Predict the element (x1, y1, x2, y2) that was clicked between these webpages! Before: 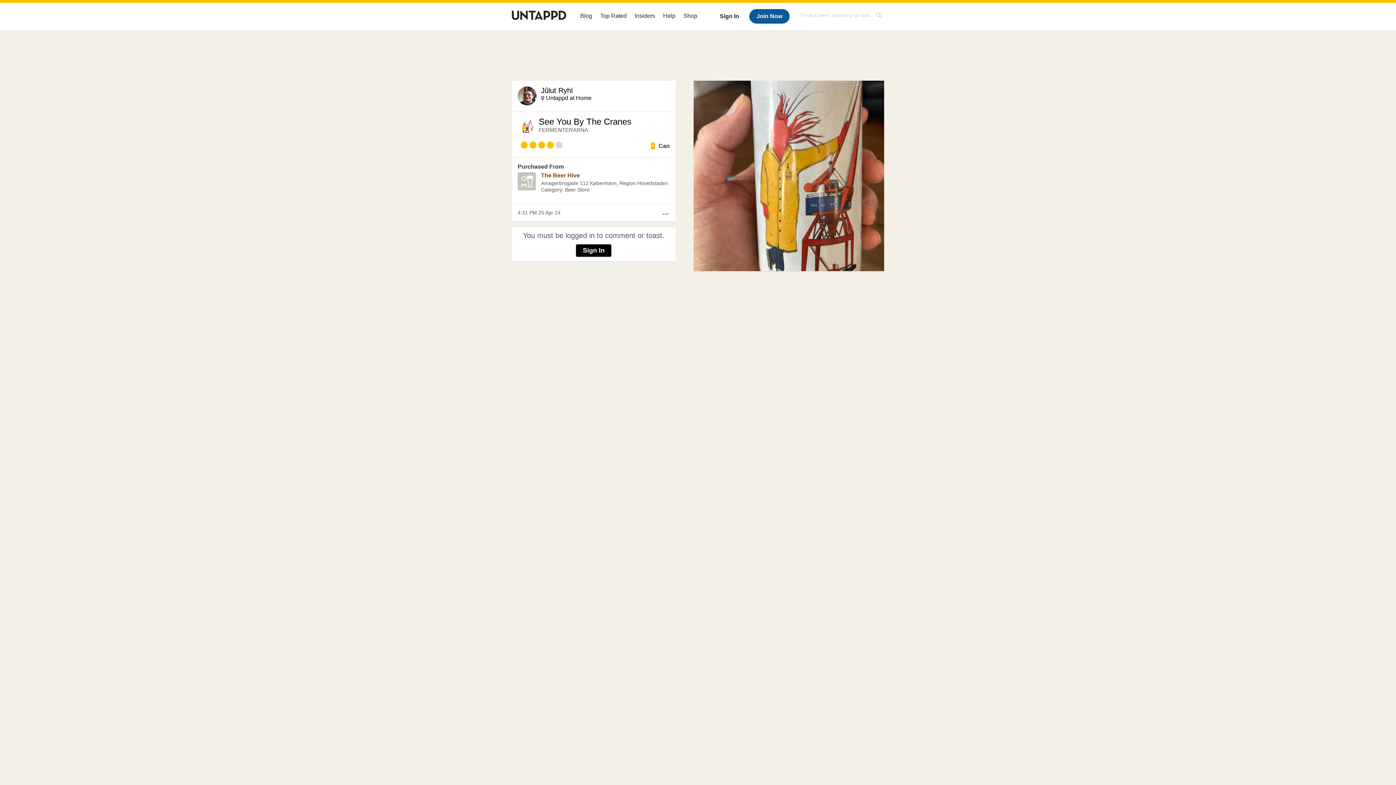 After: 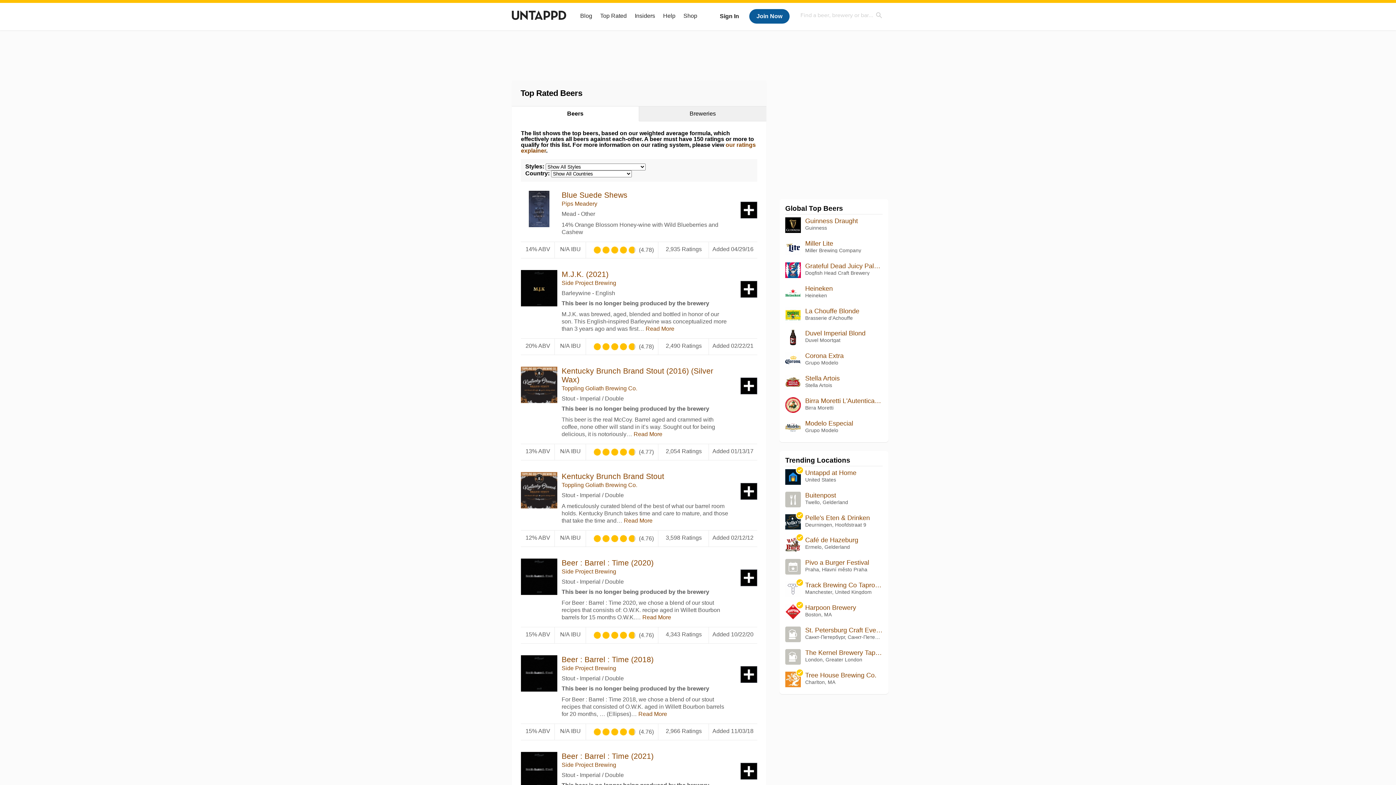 Action: label: Top Rated bbox: (600, 12, 626, 18)